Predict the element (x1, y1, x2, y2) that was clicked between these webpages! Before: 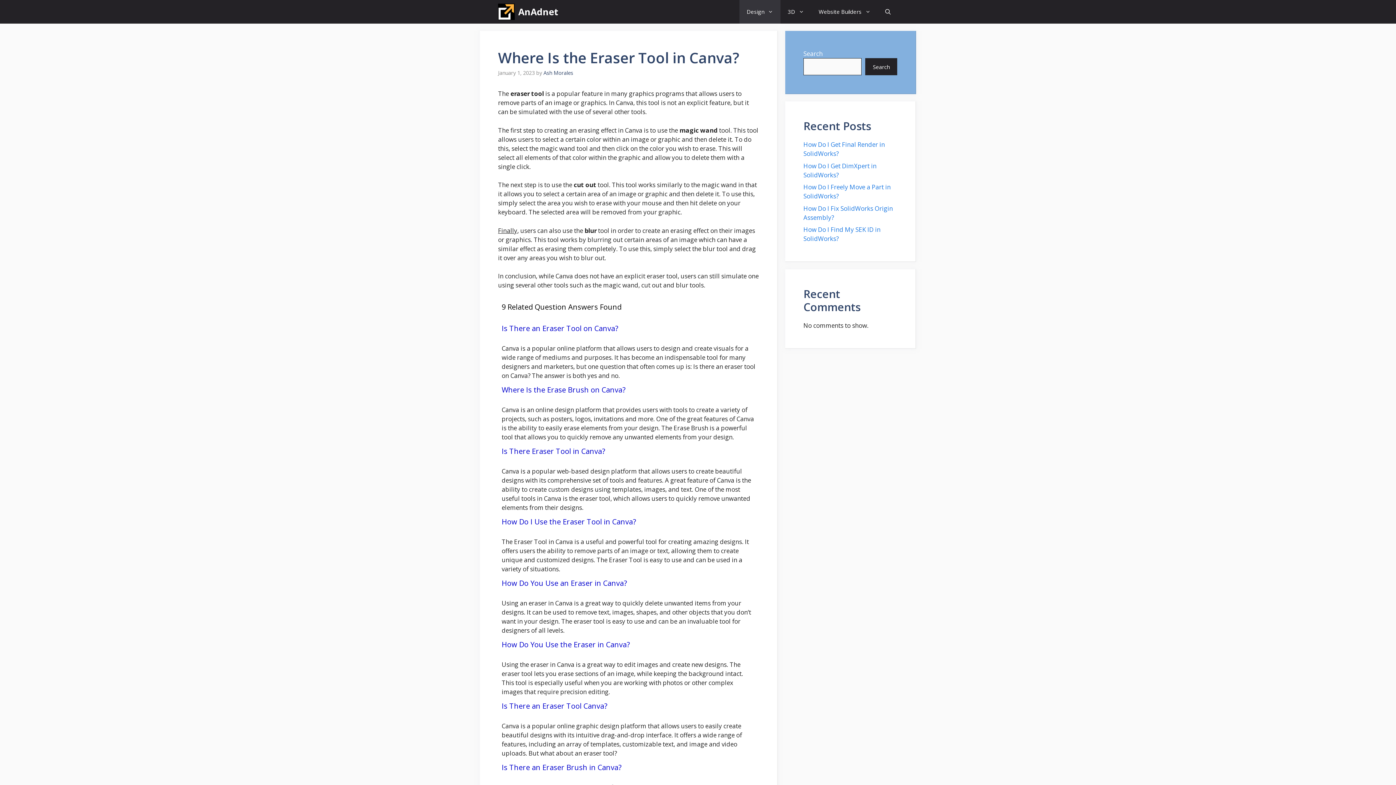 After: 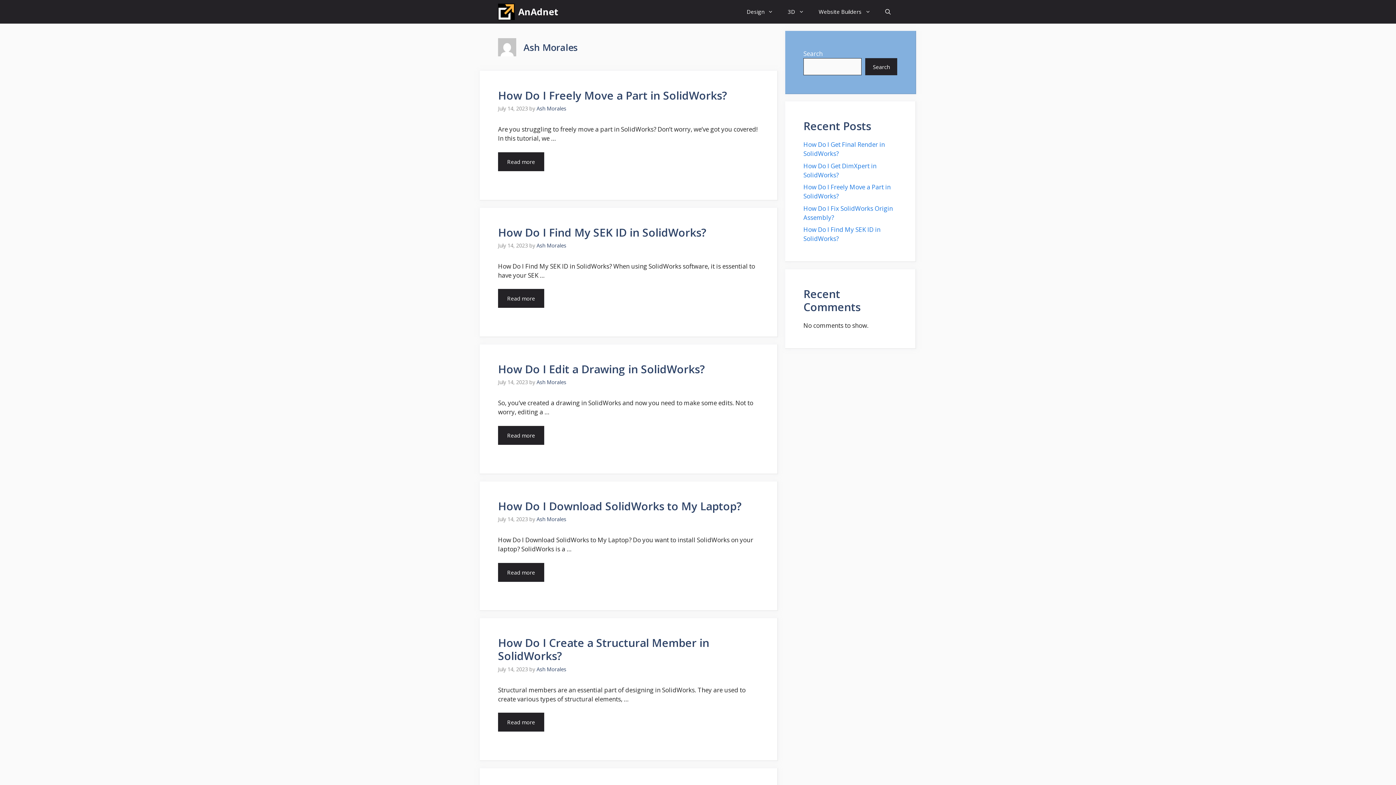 Action: bbox: (543, 69, 573, 76) label: Ash Morales